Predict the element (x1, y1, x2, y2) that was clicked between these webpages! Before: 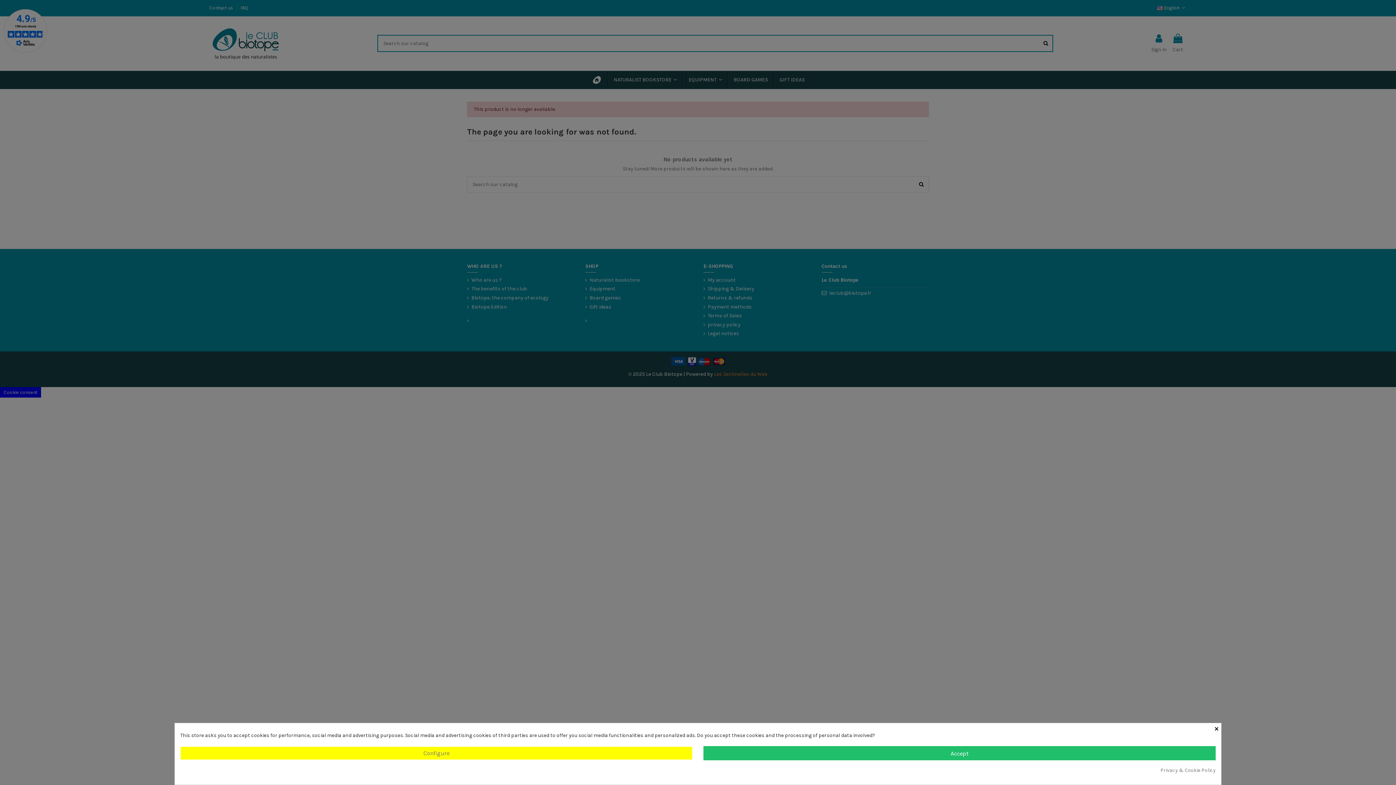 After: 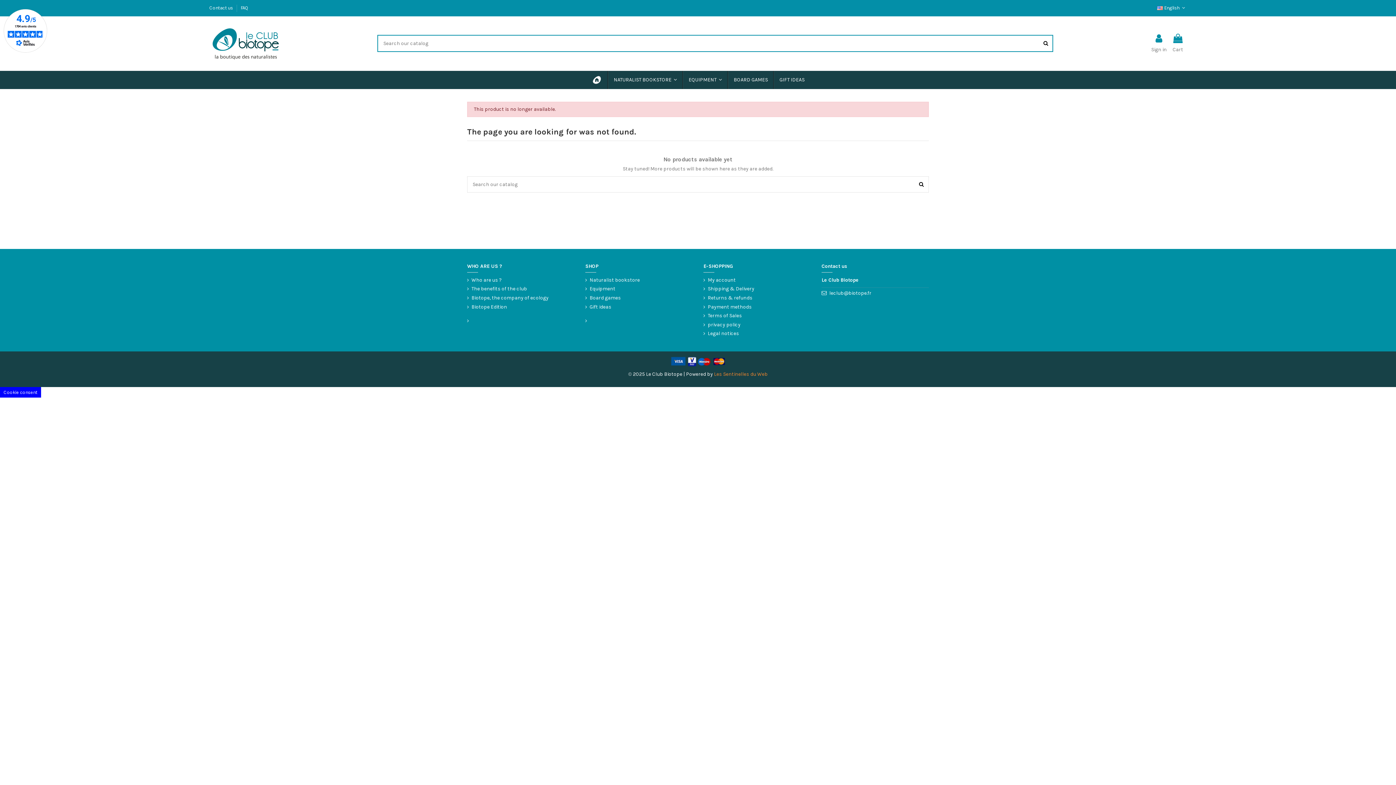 Action: label: Accept bbox: (703, 746, 1216, 760)